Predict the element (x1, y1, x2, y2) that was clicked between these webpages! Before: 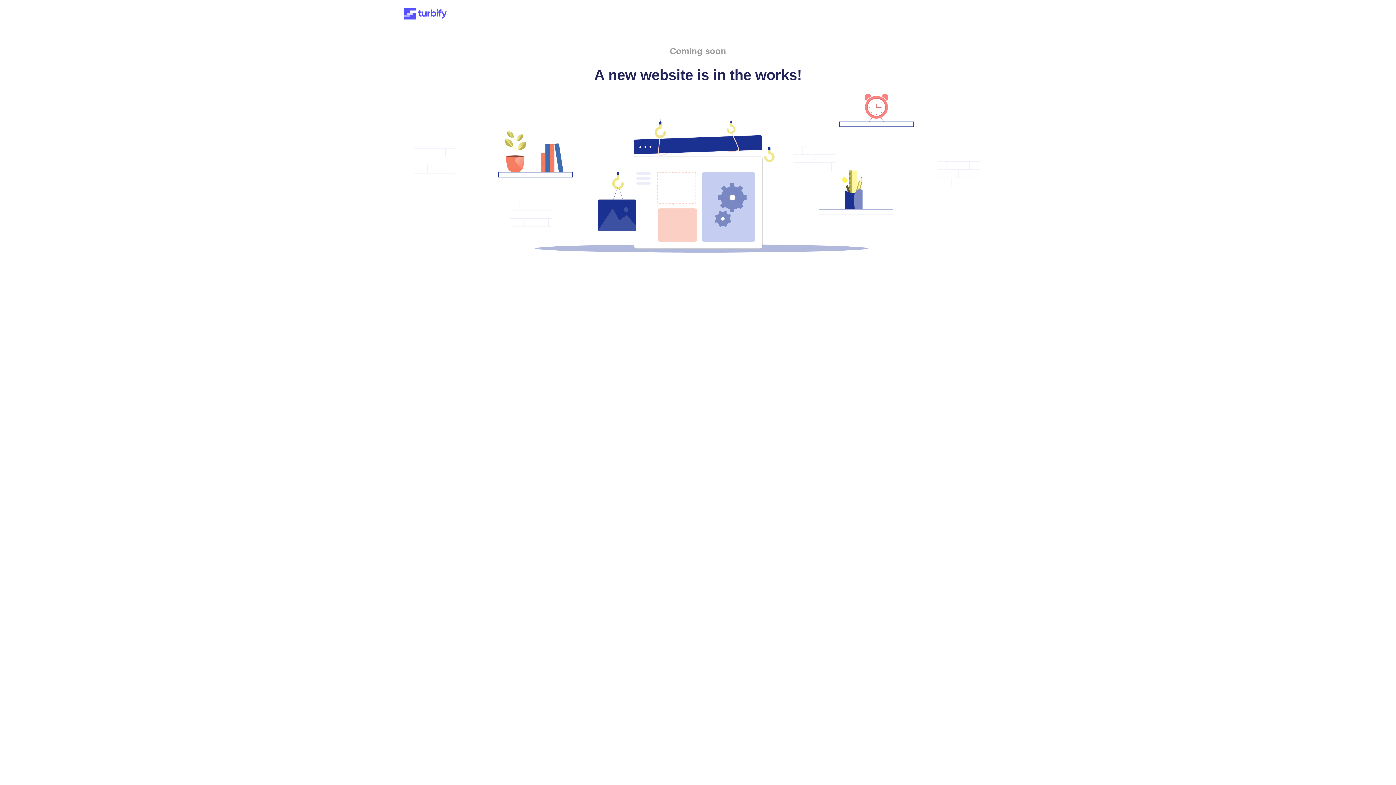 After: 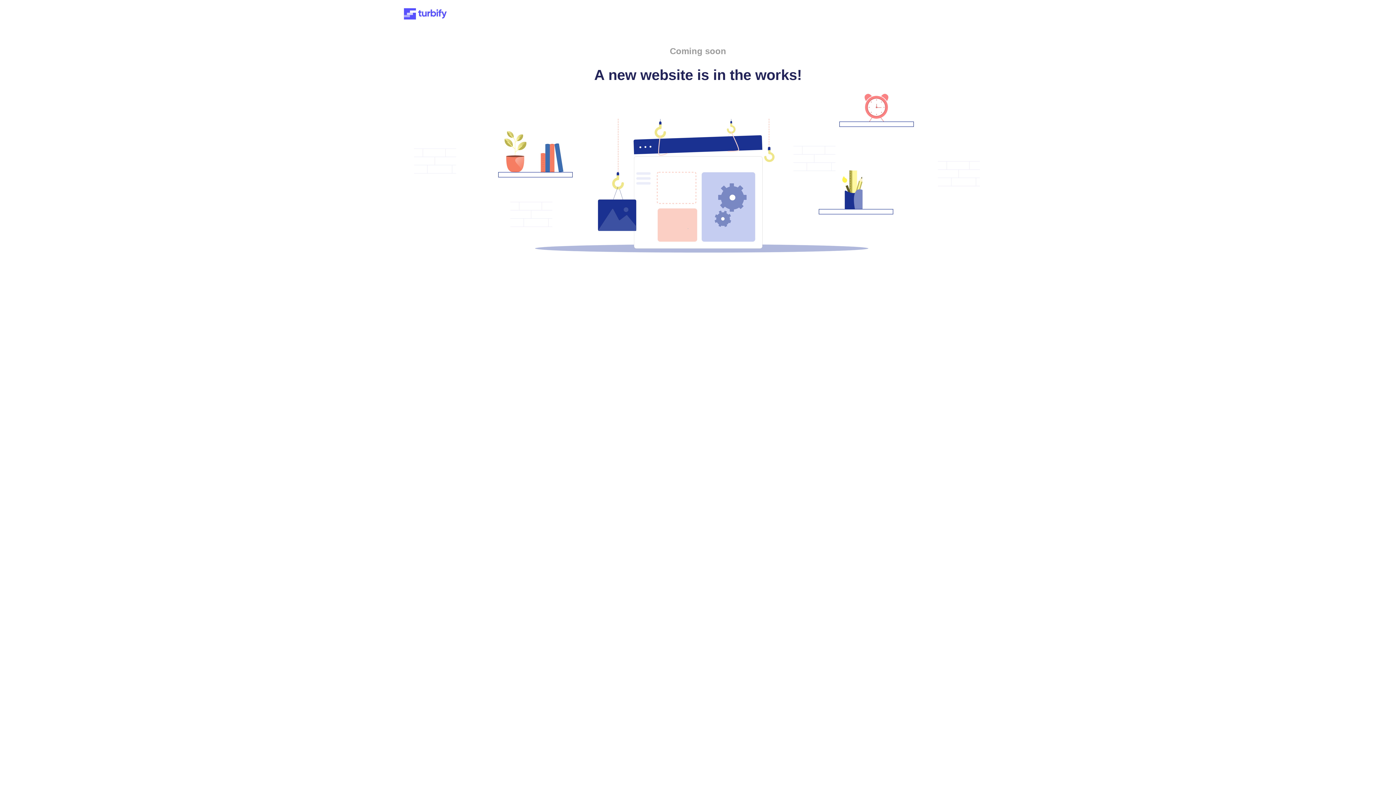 Action: bbox: (401, 15, 449, 21)